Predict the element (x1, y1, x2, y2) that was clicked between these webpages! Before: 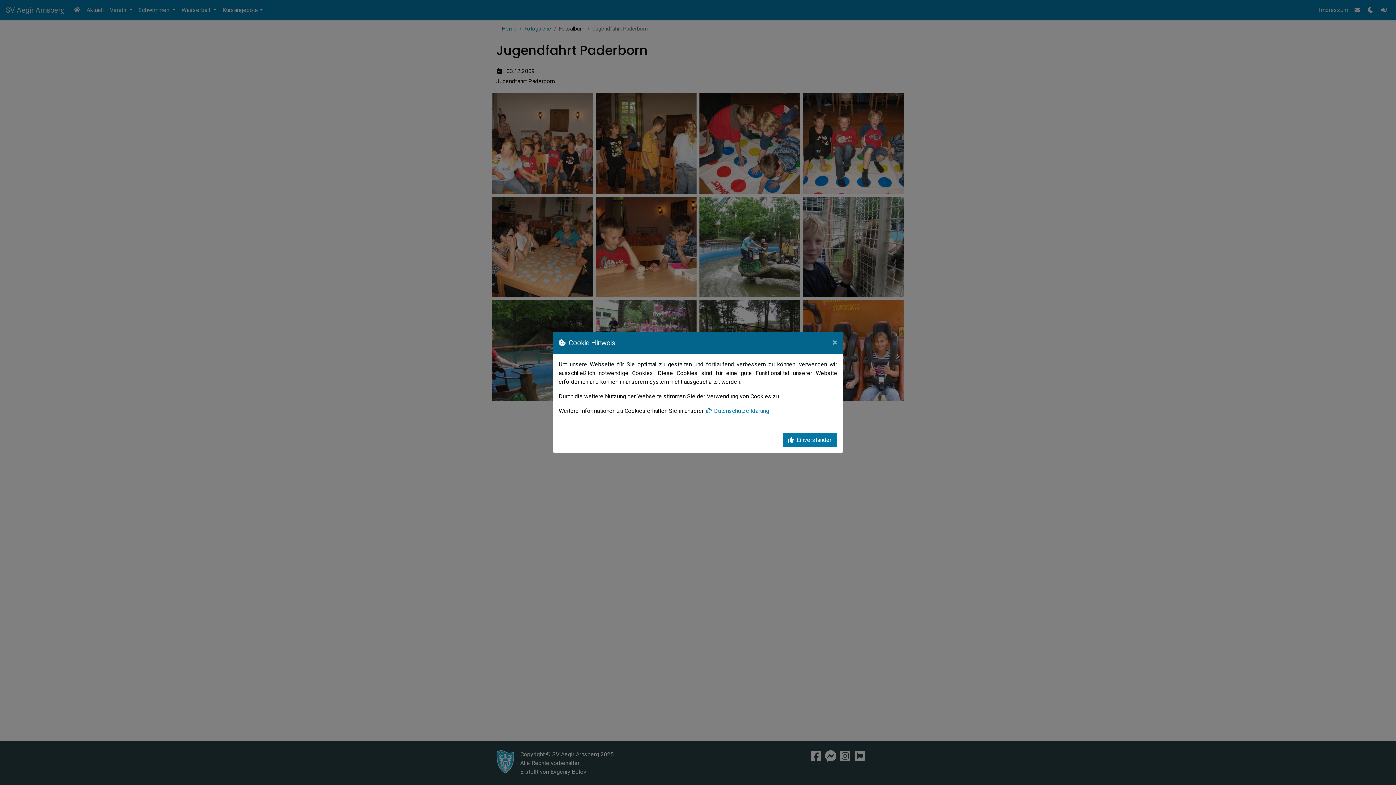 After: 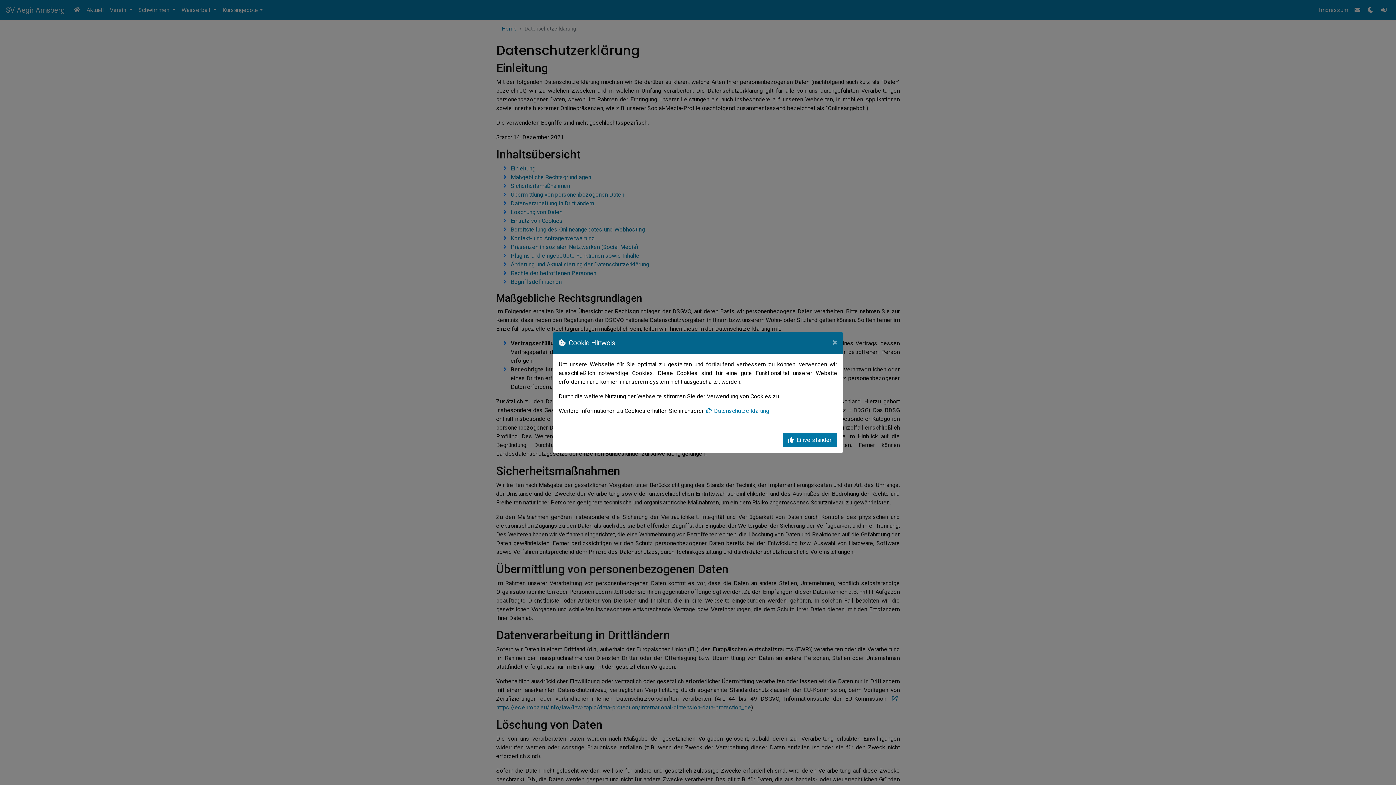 Action: label: Datenschutzerklärung bbox: (705, 407, 769, 414)